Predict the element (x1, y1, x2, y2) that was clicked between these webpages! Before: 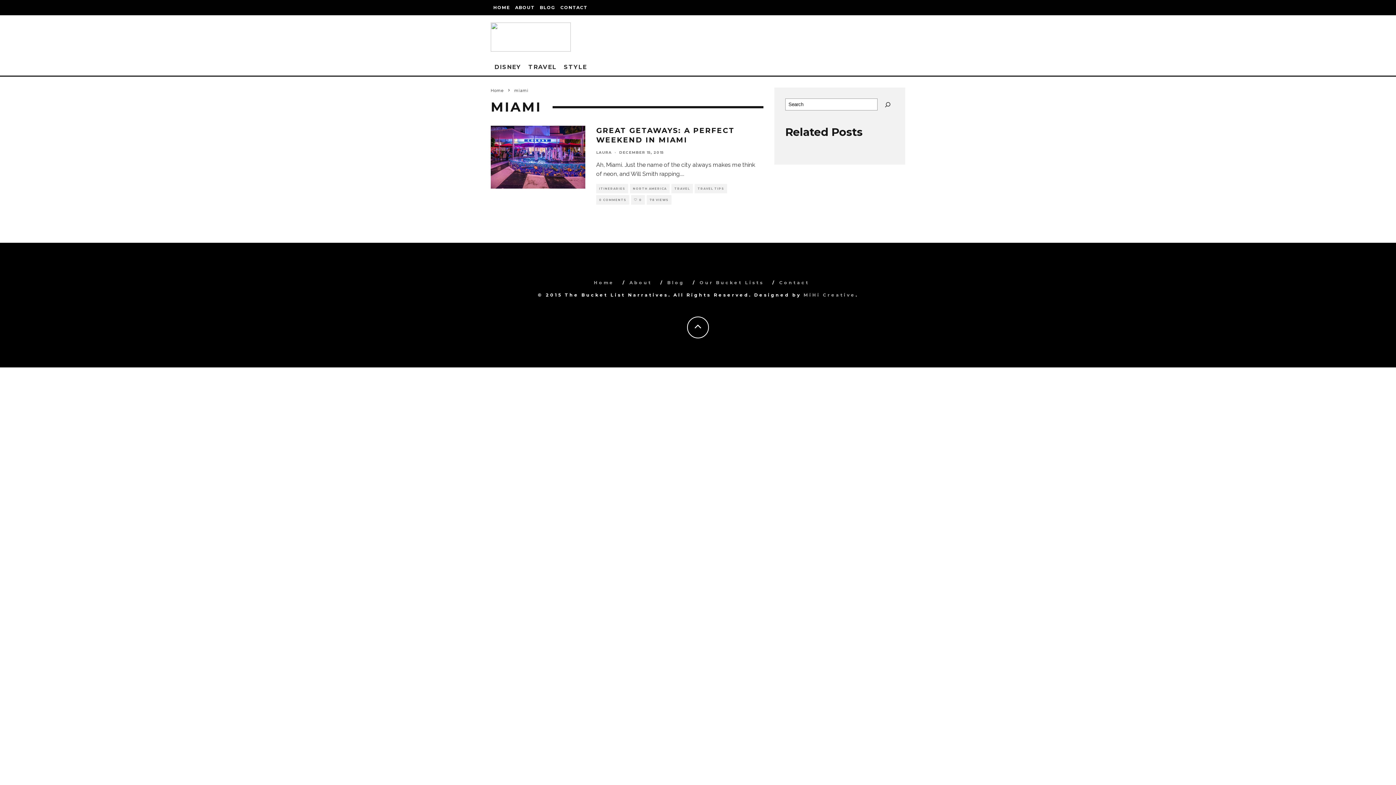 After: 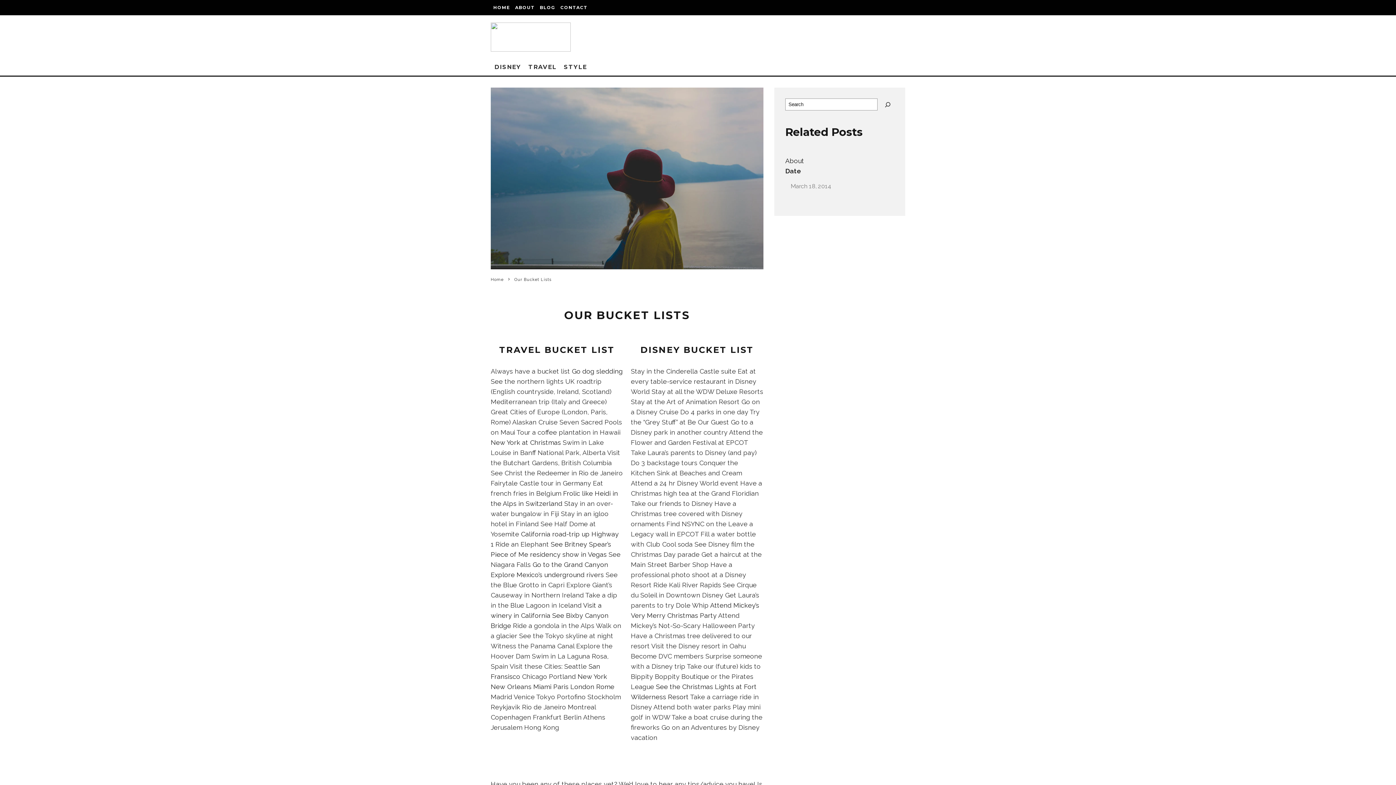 Action: bbox: (699, 280, 764, 285) label: Our Bucket Lists